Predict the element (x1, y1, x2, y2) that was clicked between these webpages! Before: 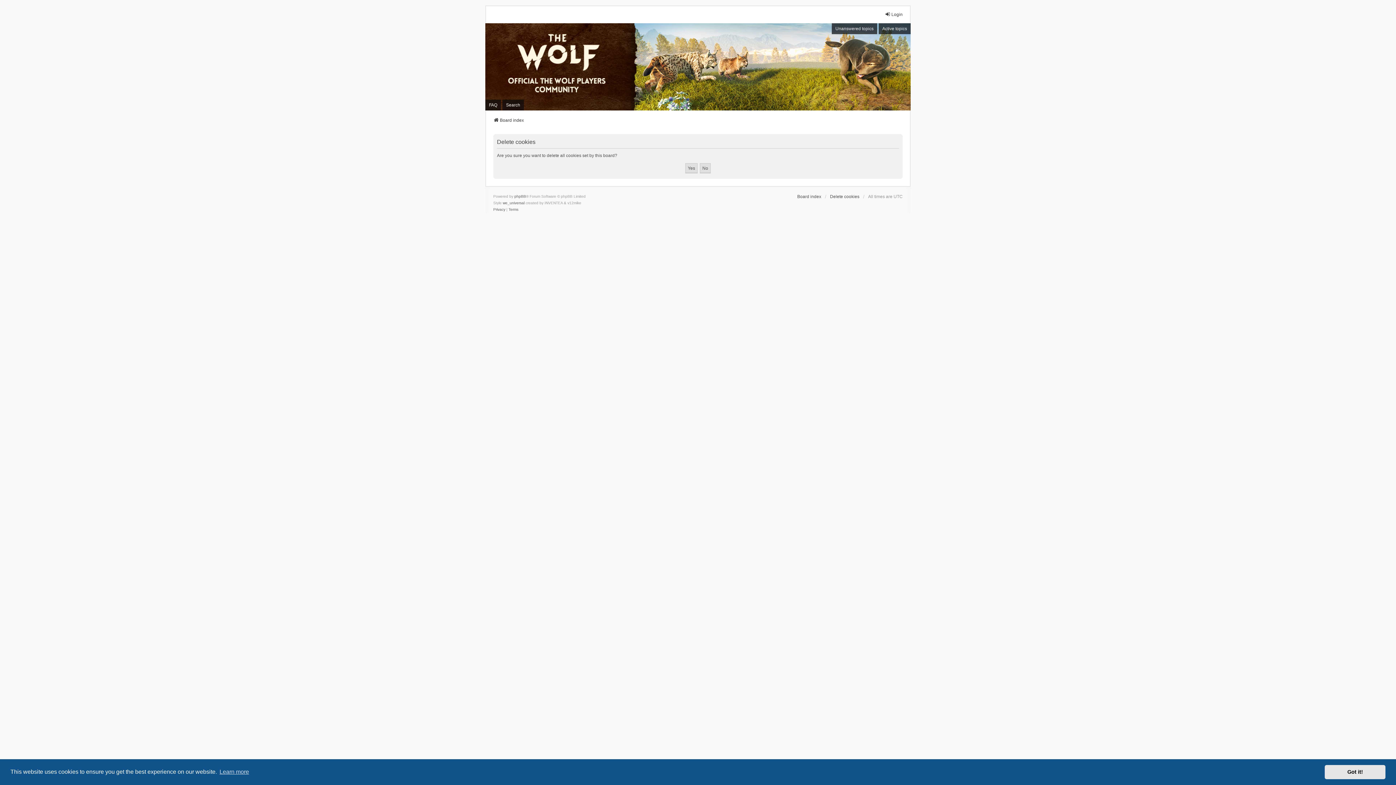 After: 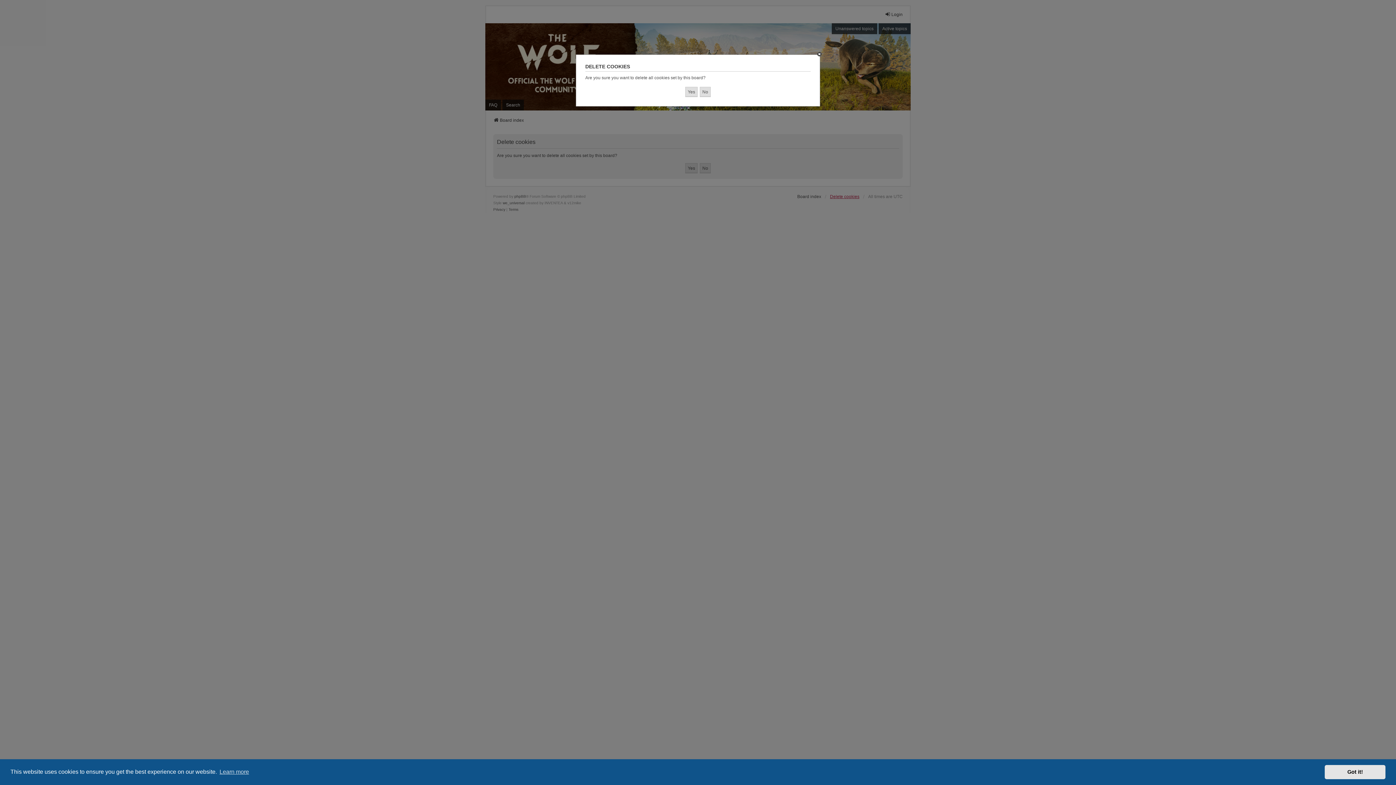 Action: label: Delete cookies bbox: (830, 193, 859, 200)